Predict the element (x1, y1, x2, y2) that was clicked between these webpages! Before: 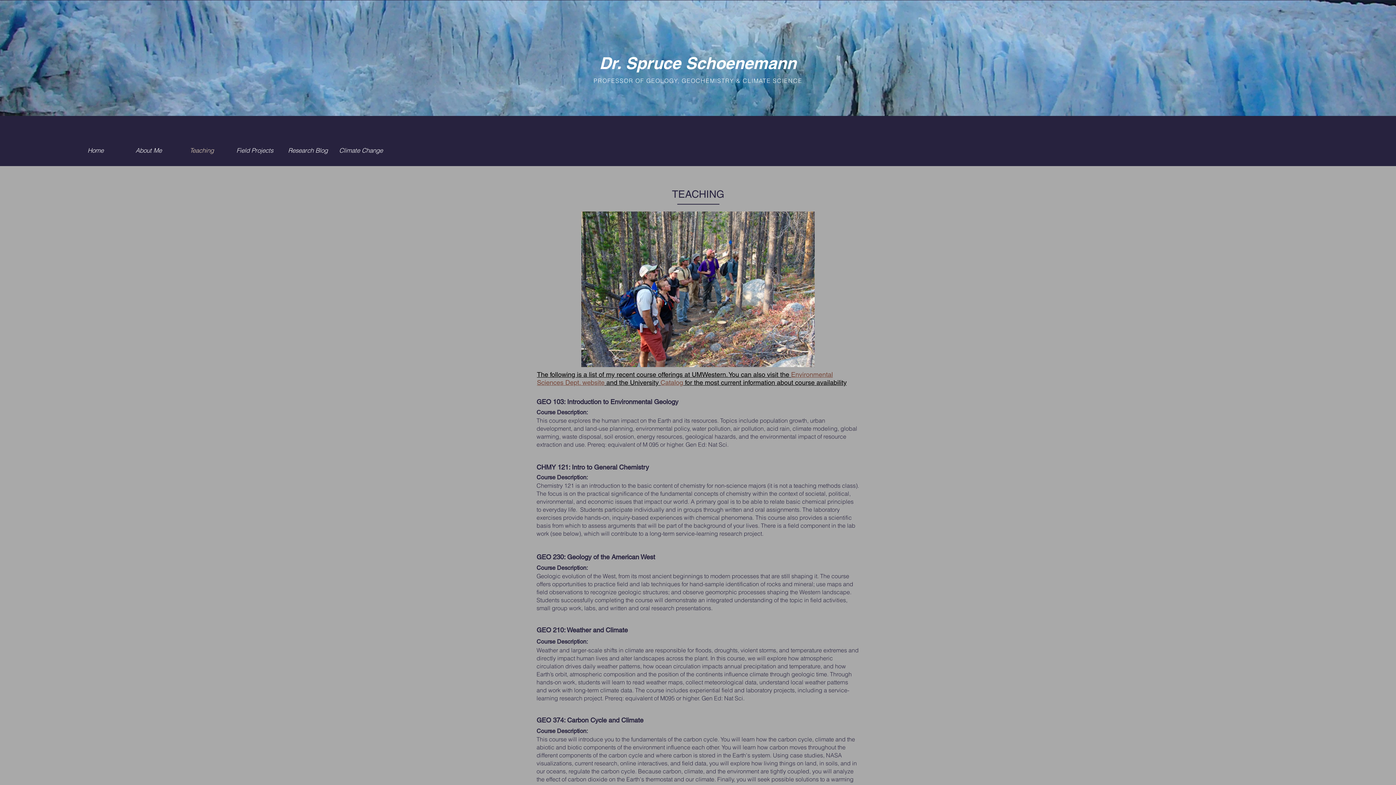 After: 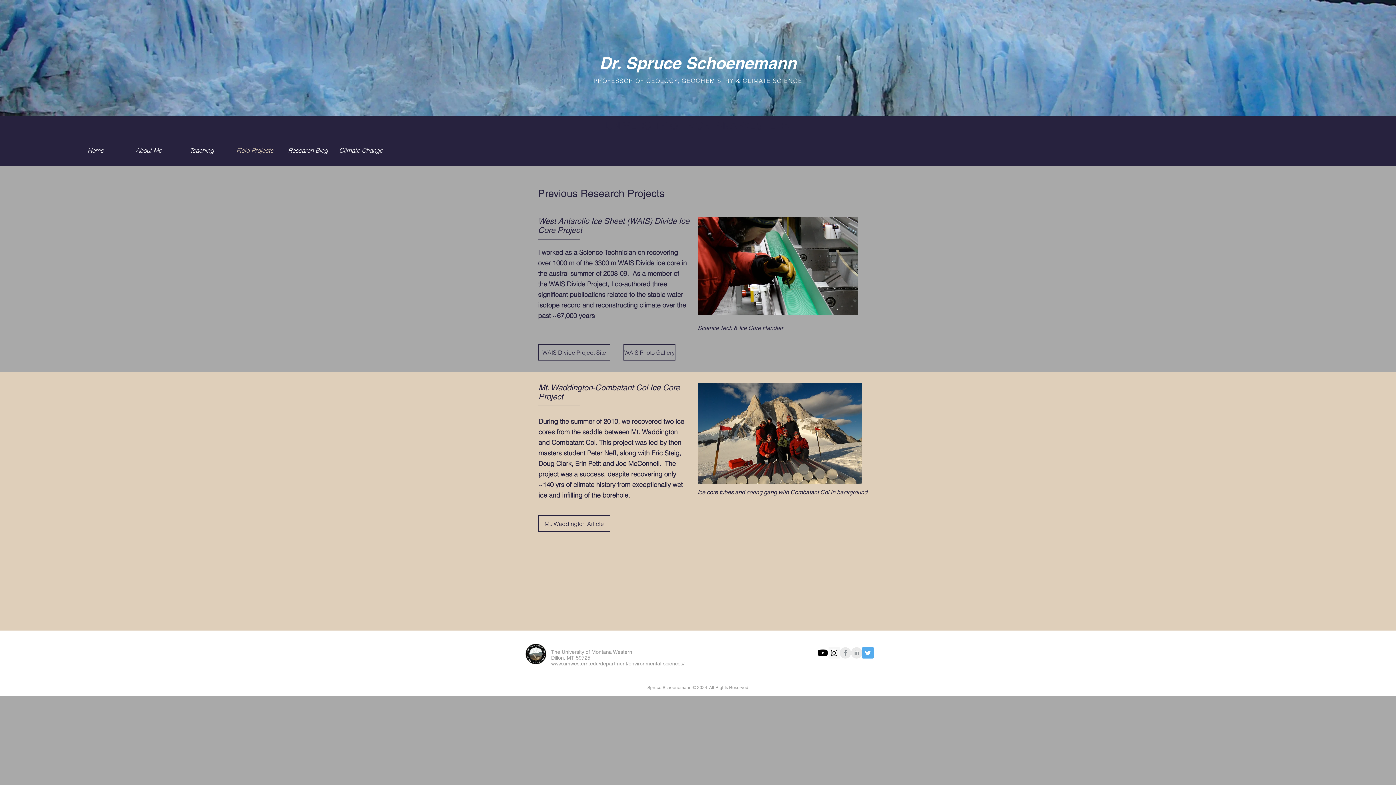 Action: bbox: (228, 144, 281, 156) label: Field Projects